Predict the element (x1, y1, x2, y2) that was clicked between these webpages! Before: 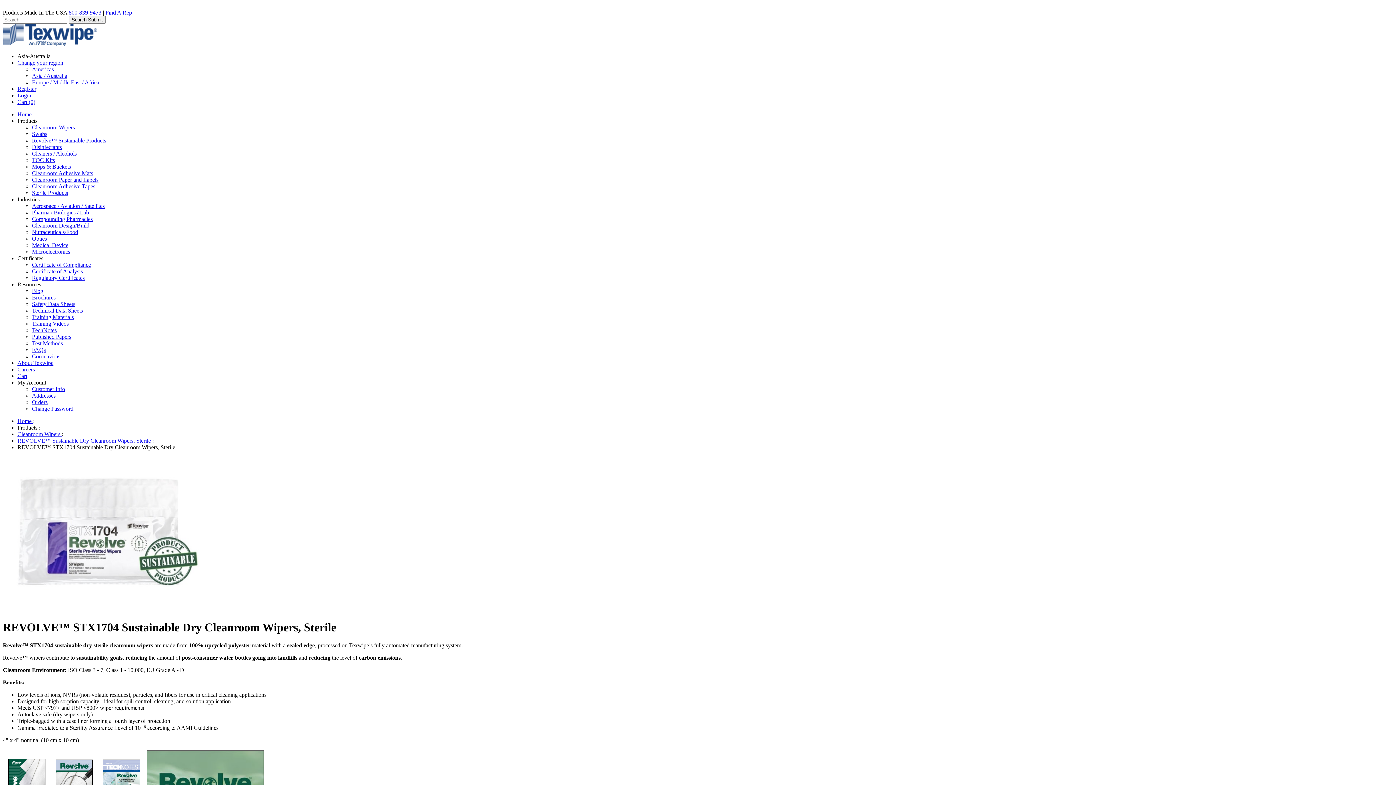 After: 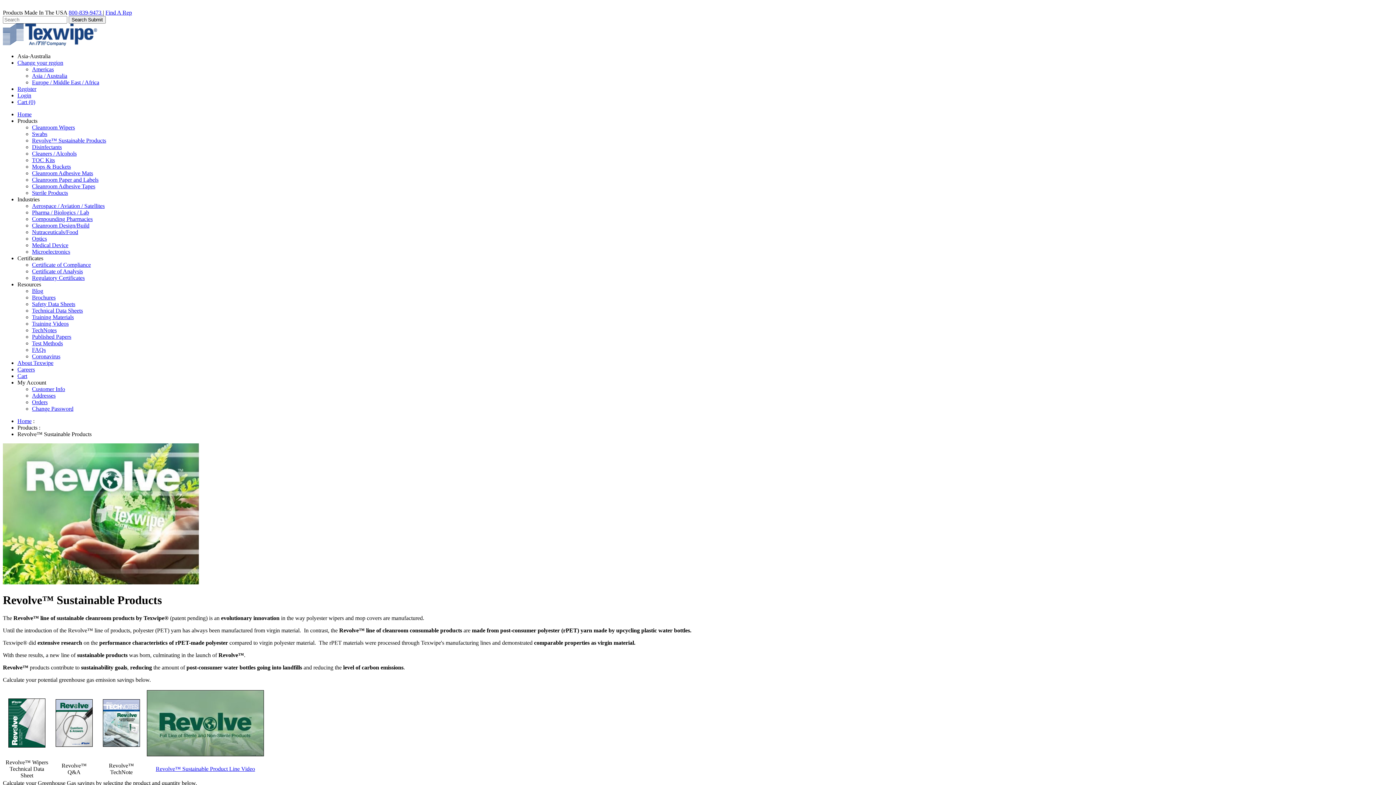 Action: bbox: (32, 137, 106, 143) label: Revolve™ Sustainable Products